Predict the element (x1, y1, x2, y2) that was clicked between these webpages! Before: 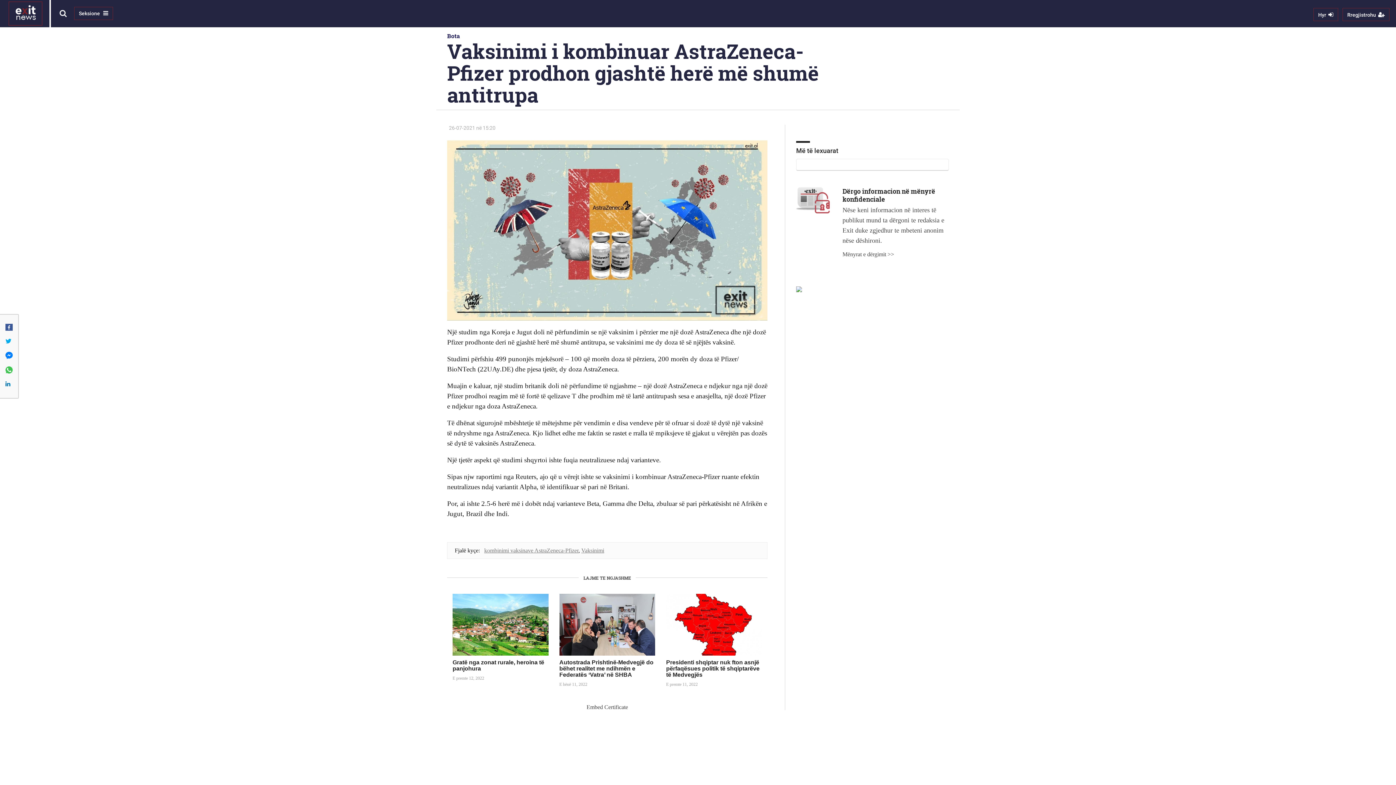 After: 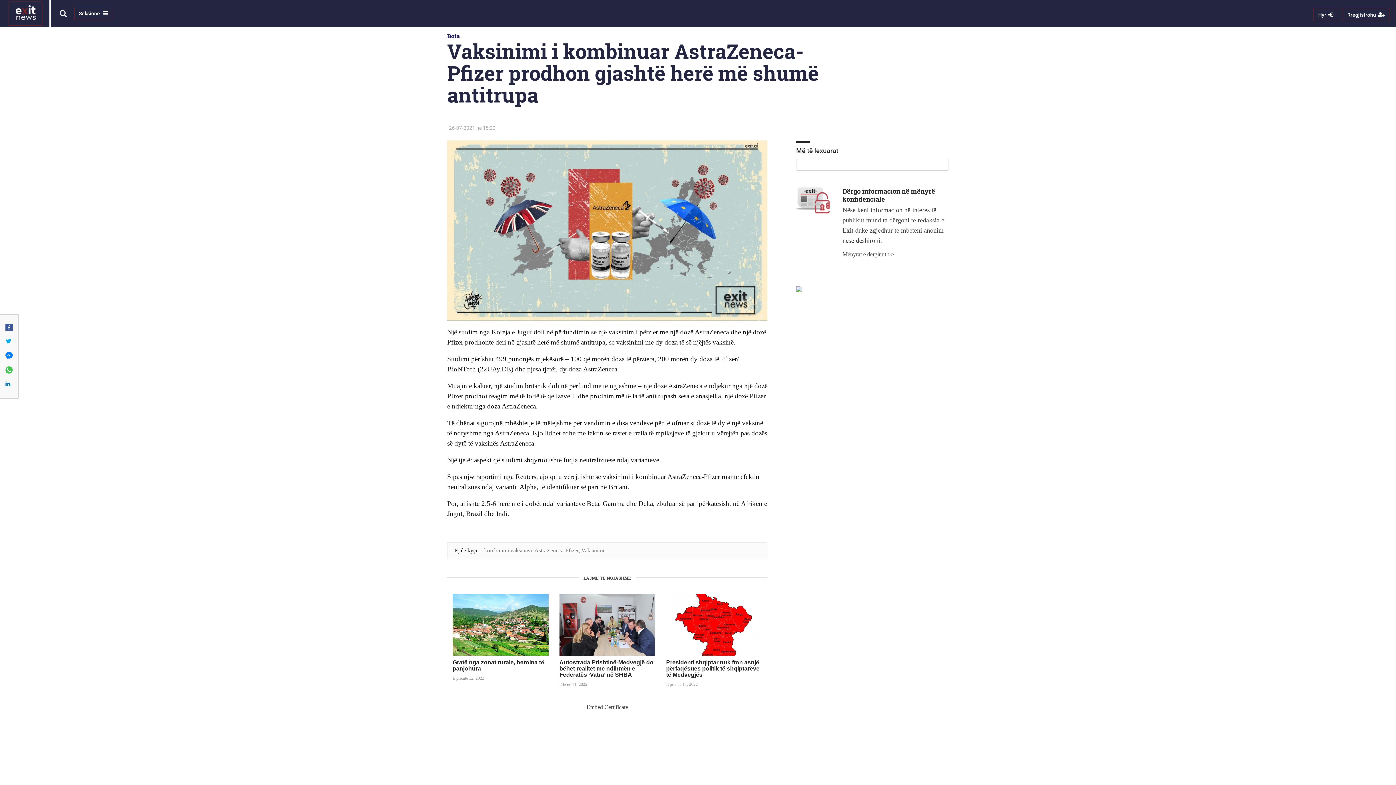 Action: bbox: (5, 338, 12, 344)